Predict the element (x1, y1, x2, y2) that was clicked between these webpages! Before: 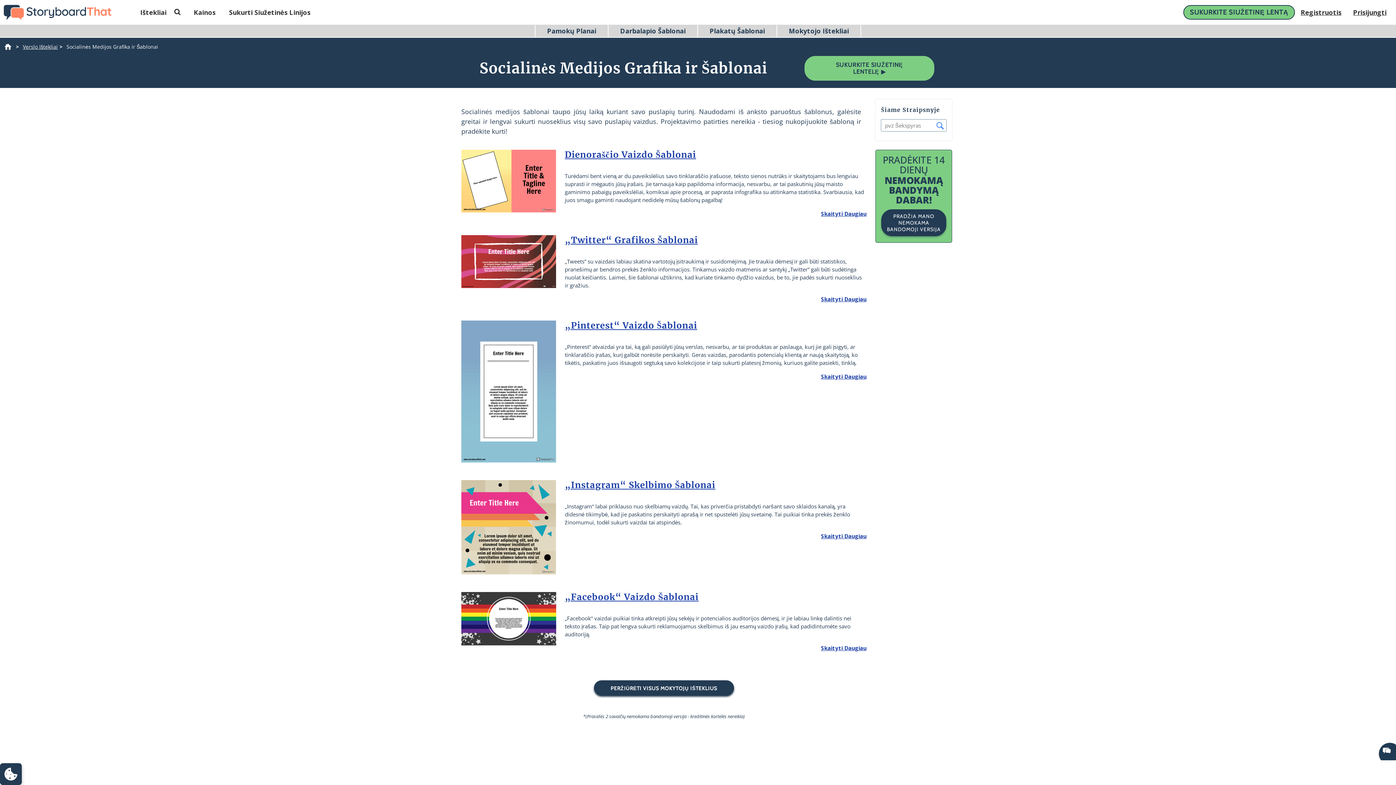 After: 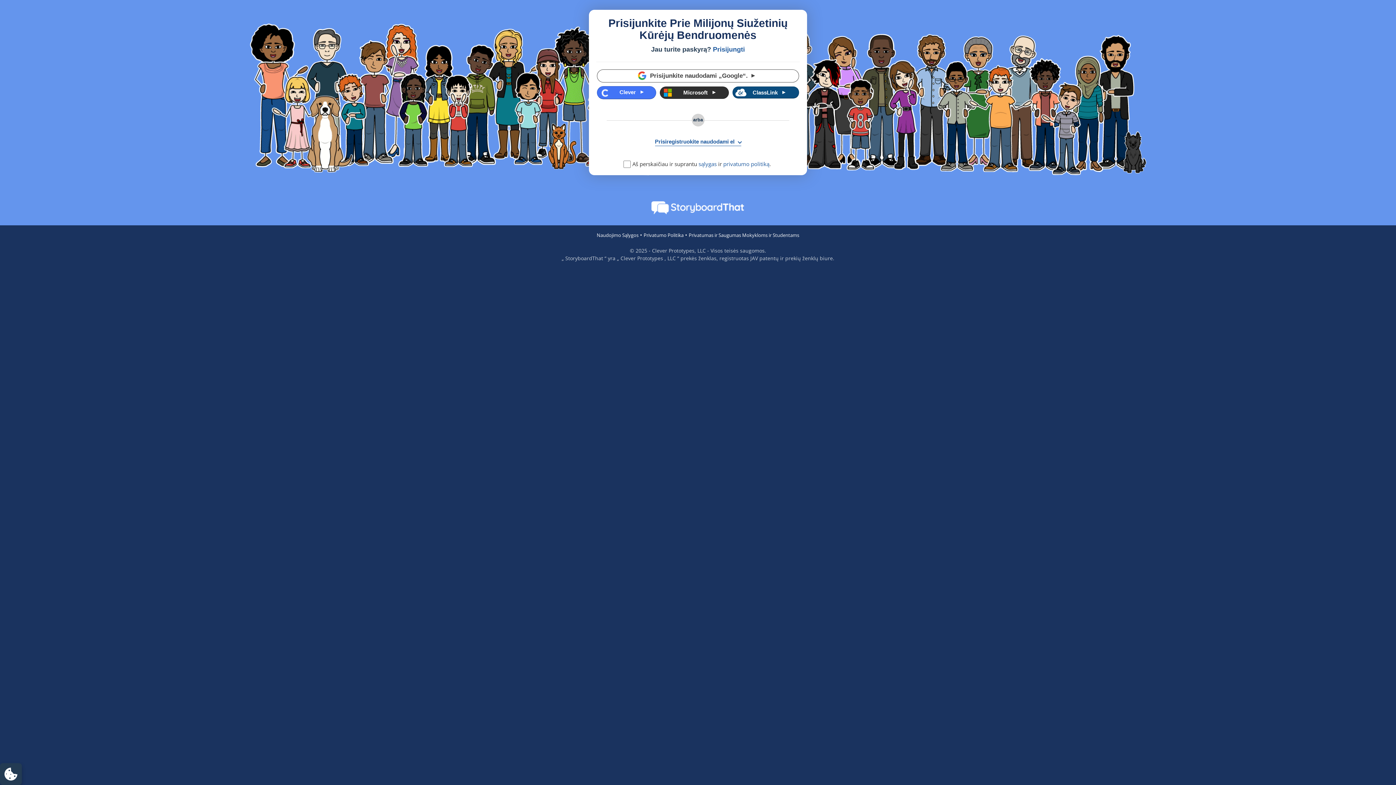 Action: bbox: (1295, 3, 1347, 20) label: Registruotis